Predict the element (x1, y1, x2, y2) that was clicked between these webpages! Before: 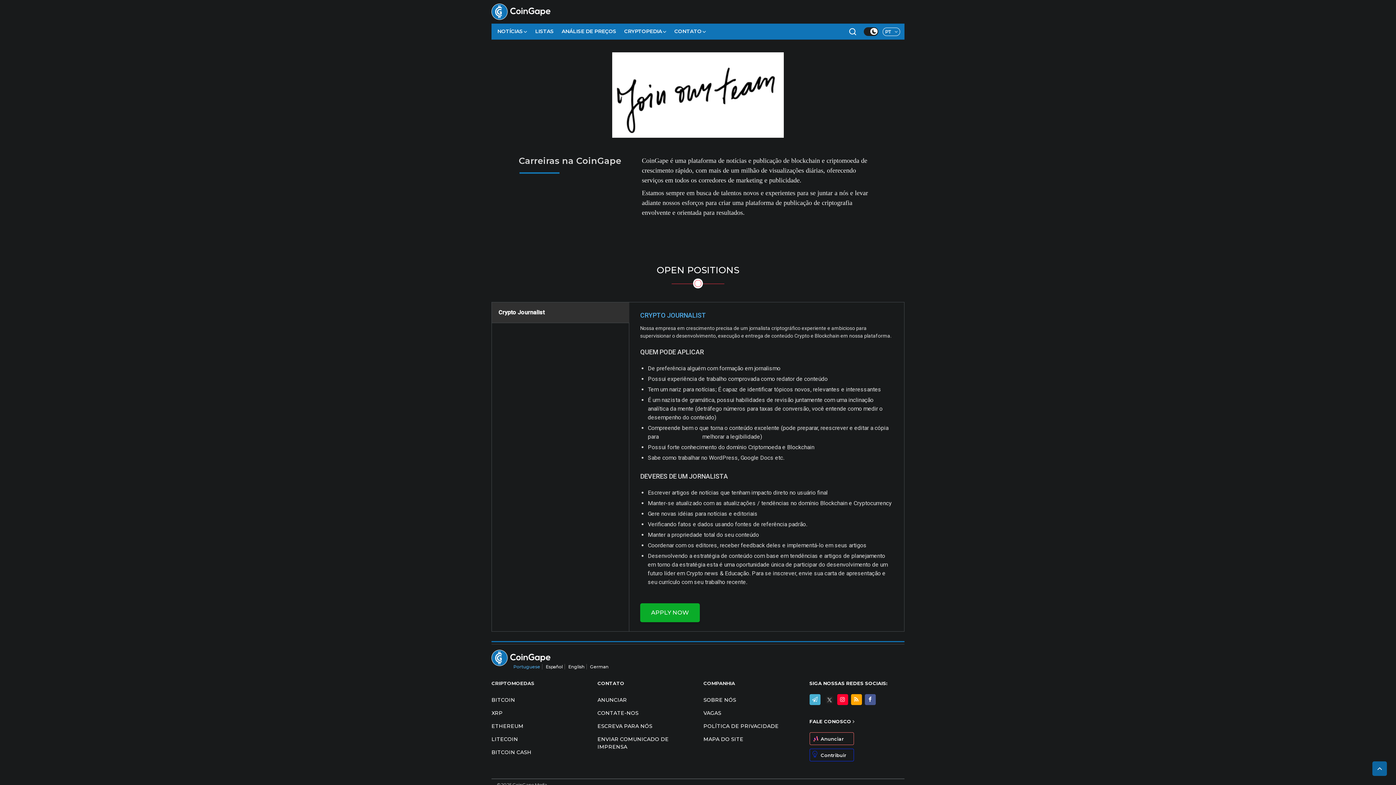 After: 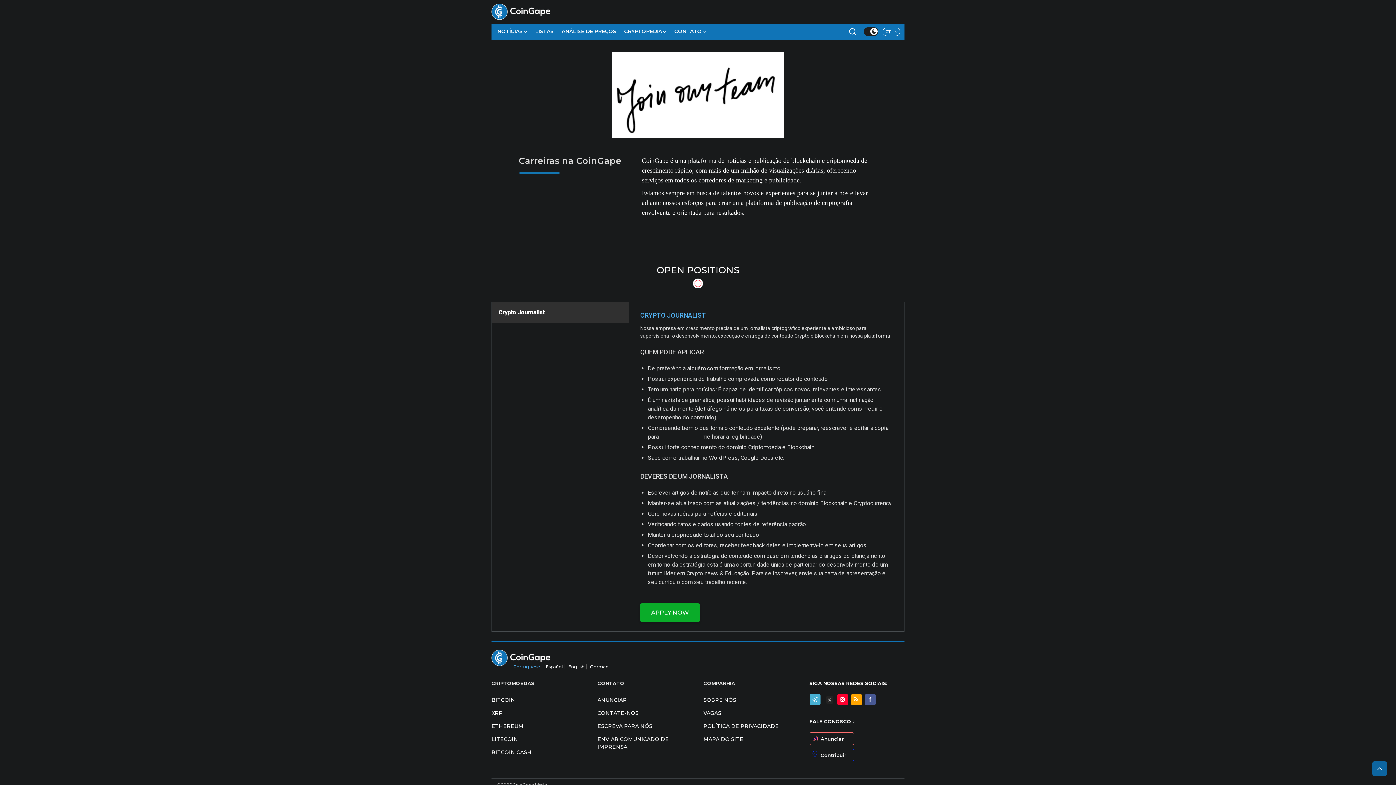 Action: bbox: (1372, 761, 1387, 776)